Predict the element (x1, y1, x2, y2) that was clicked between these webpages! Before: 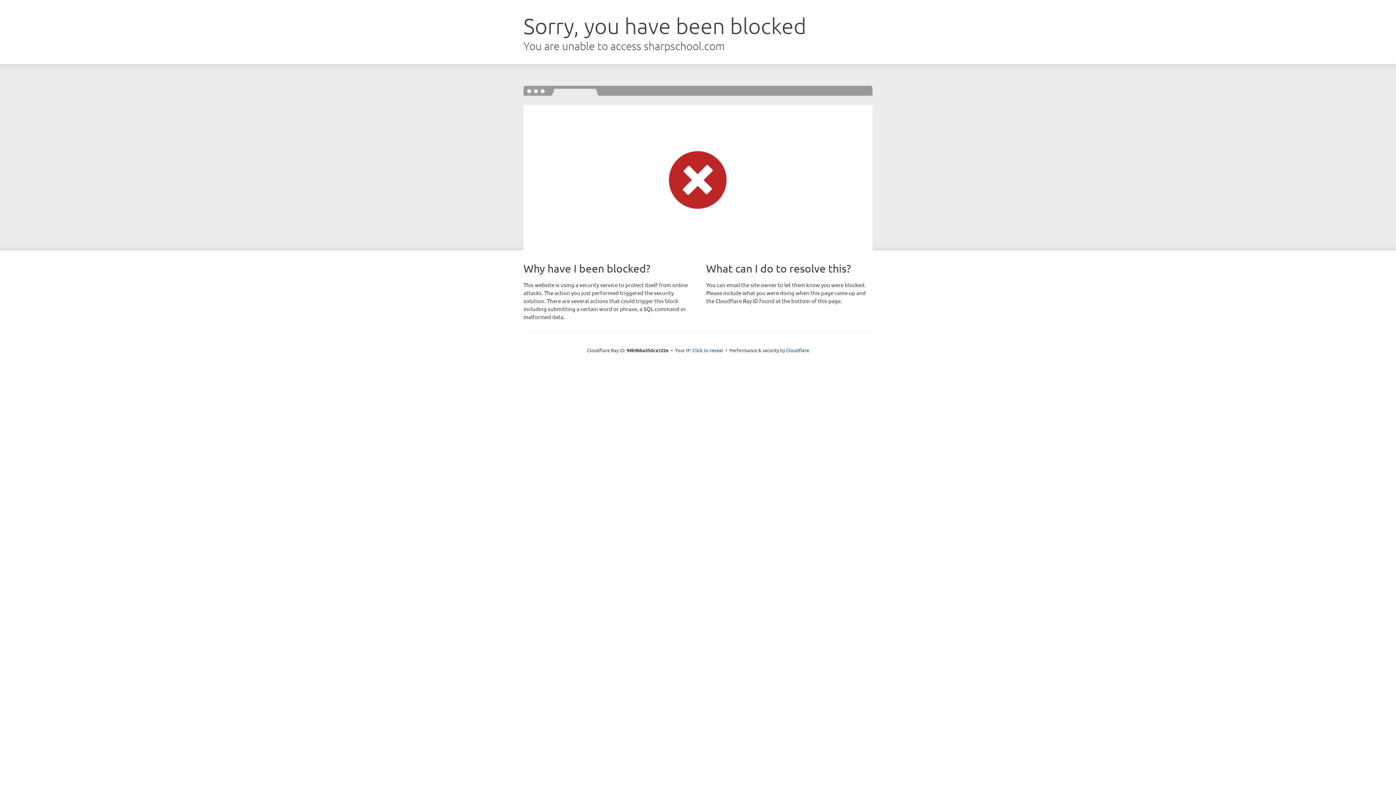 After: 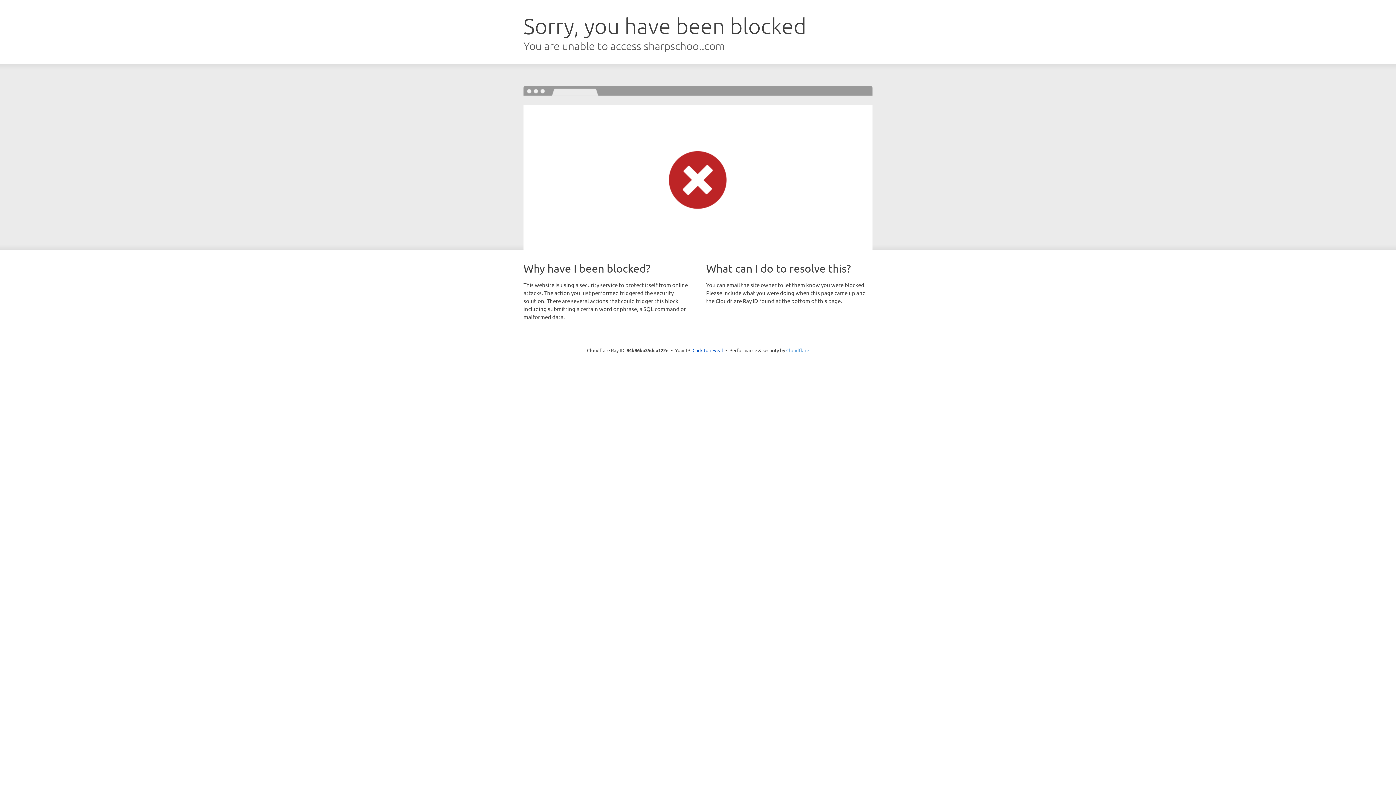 Action: label: Cloudflare bbox: (786, 347, 809, 353)